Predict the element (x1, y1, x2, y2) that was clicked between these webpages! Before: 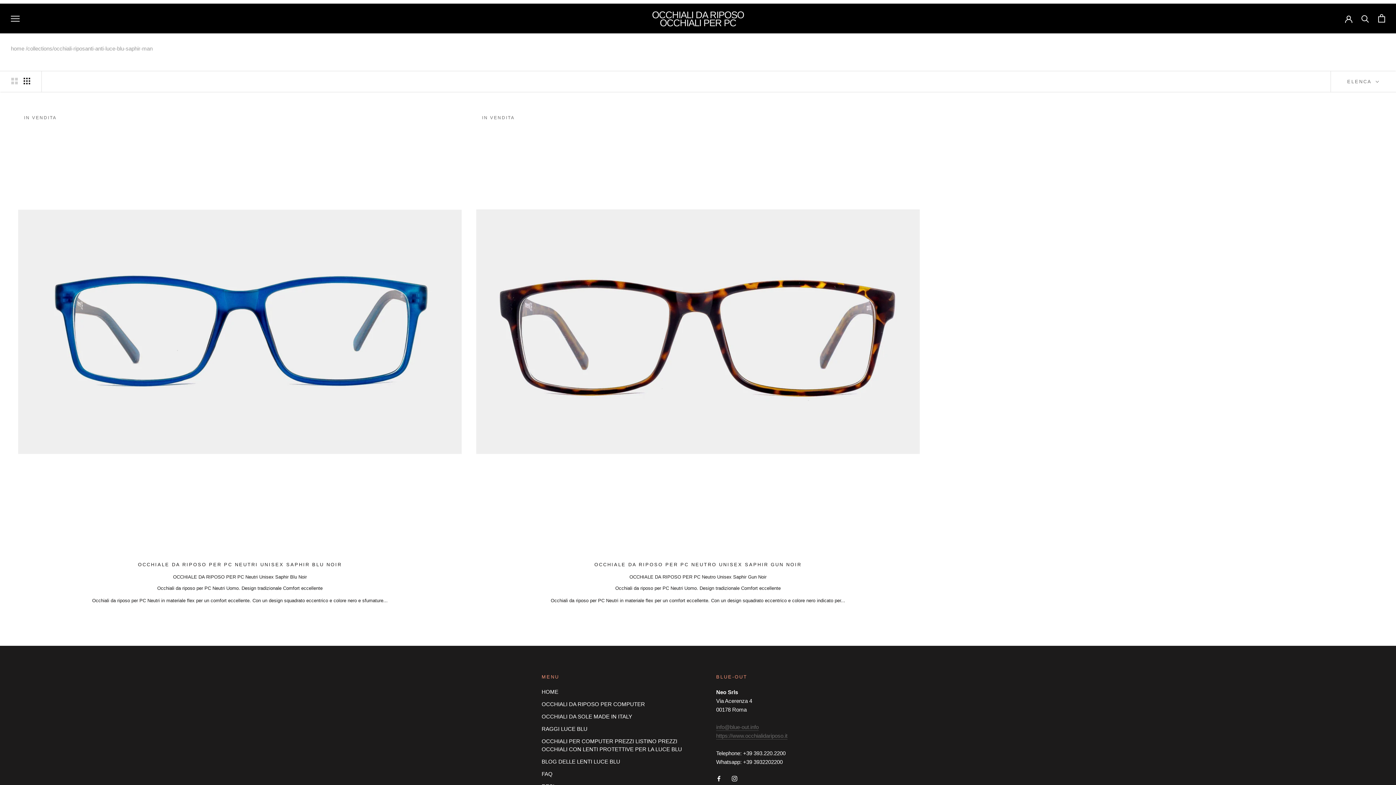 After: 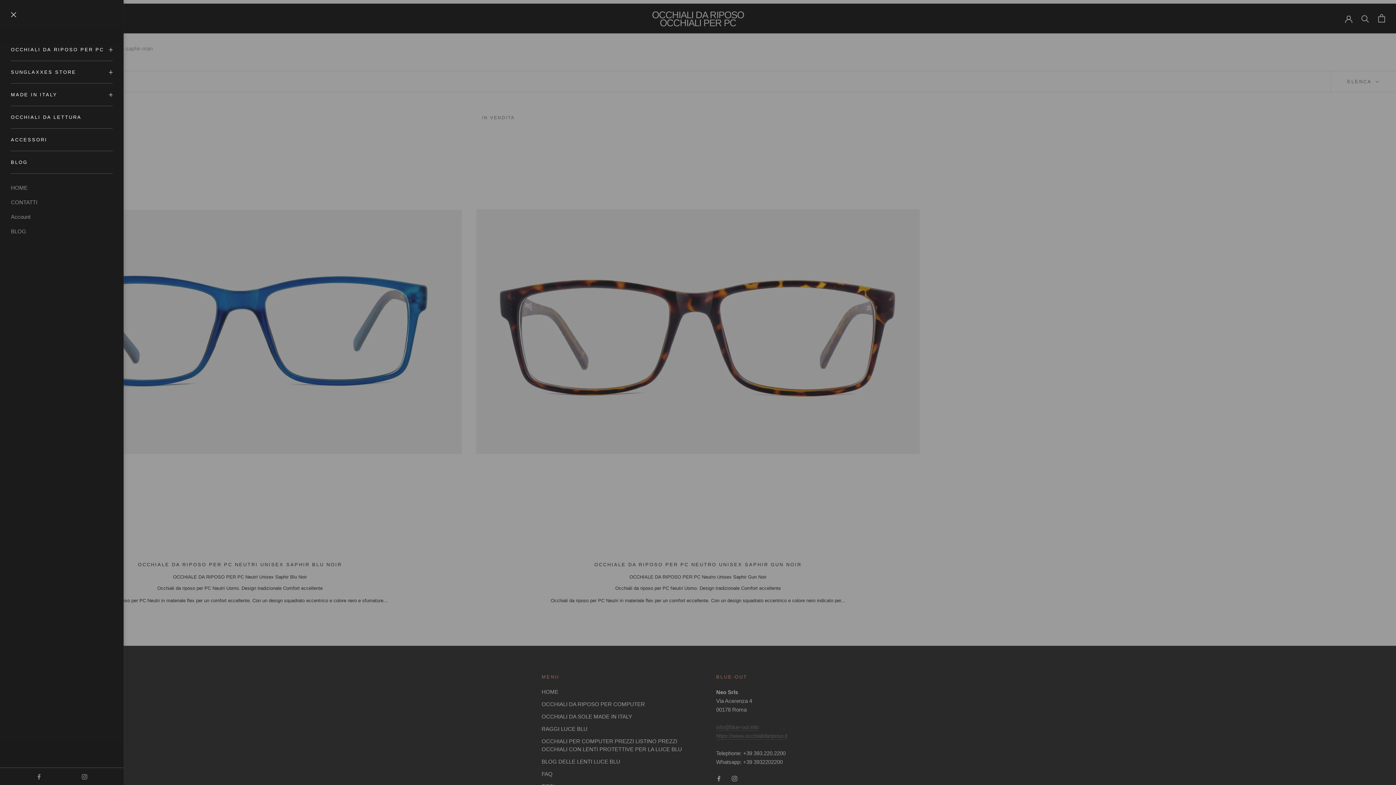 Action: bbox: (10, 15, 19, 21) label: Apri la navigazione